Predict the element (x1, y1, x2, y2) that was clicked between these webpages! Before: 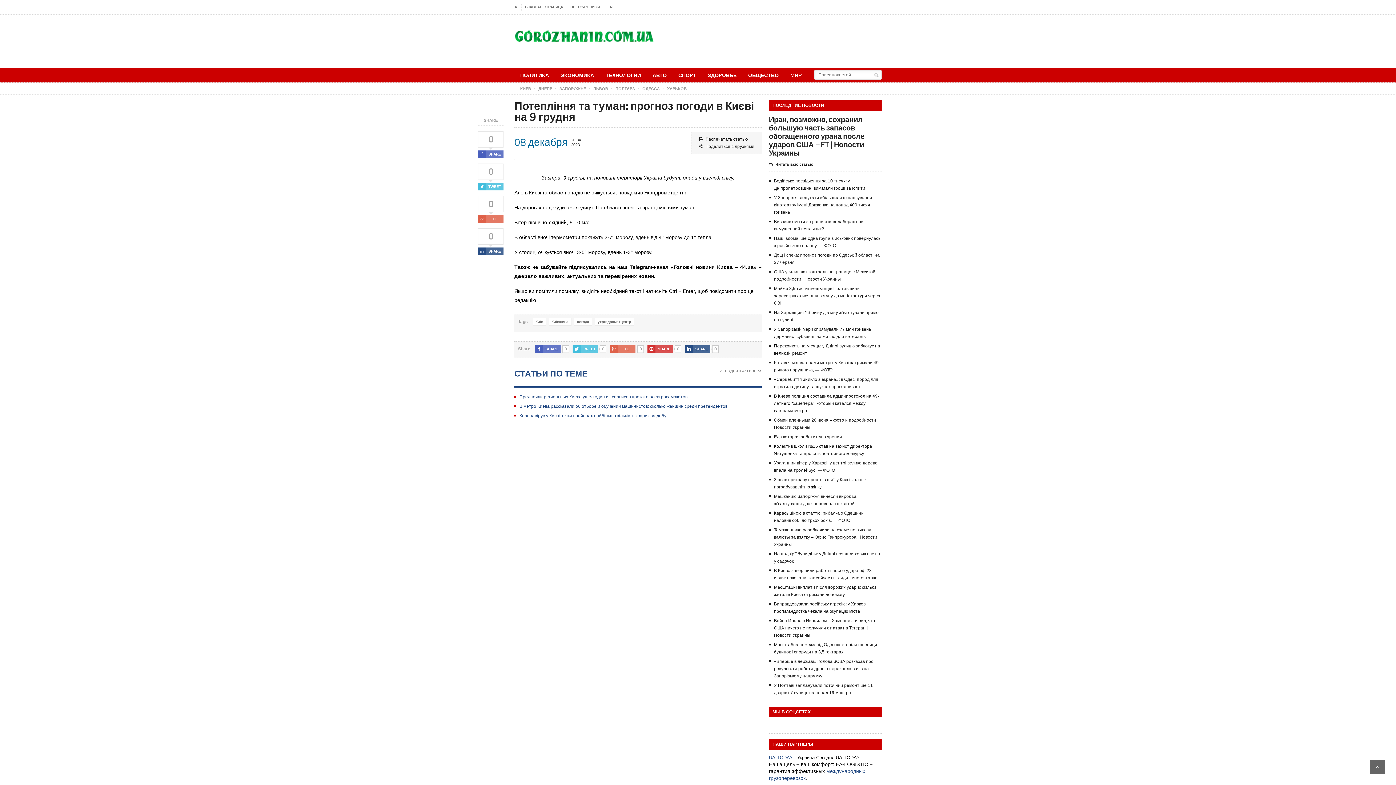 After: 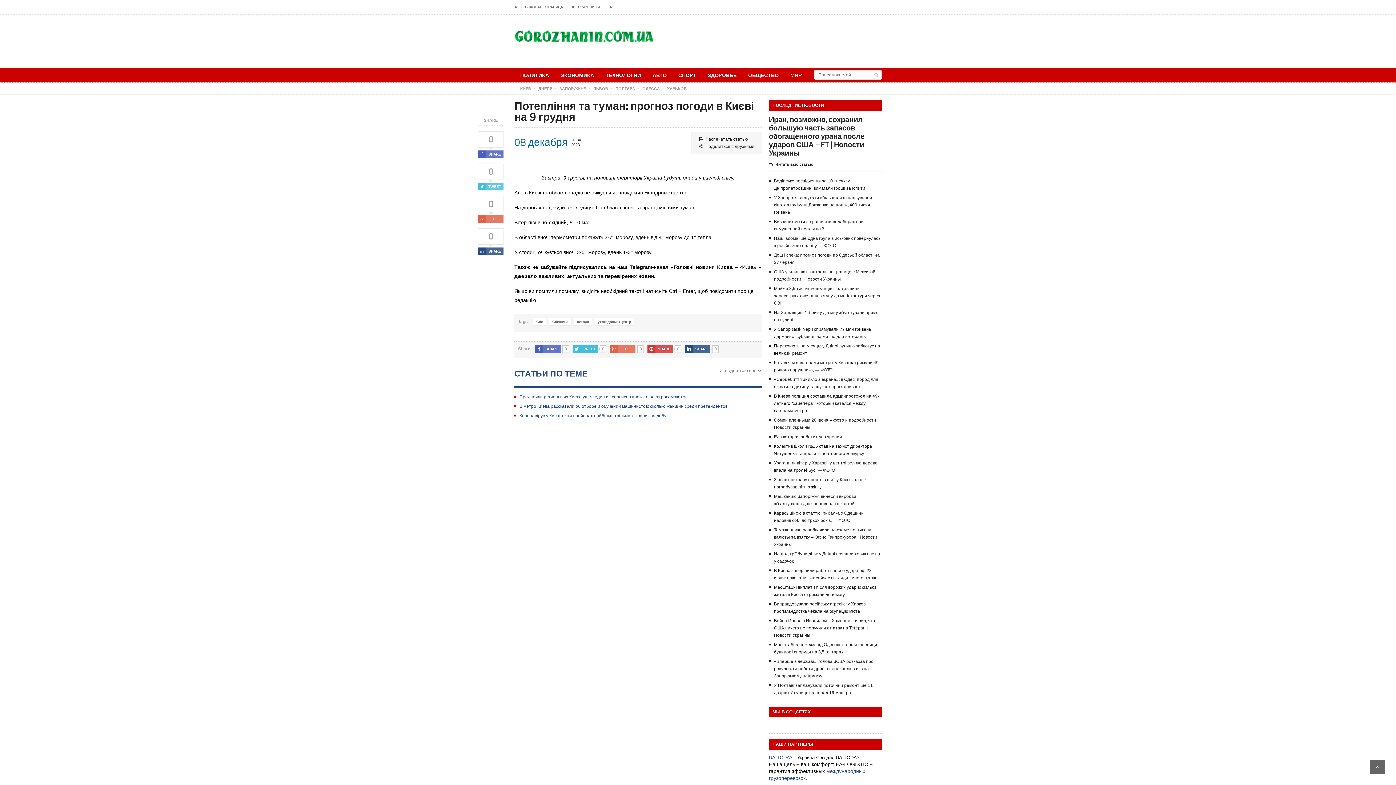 Action: bbox: (572, 345, 598, 353) label: TWEET